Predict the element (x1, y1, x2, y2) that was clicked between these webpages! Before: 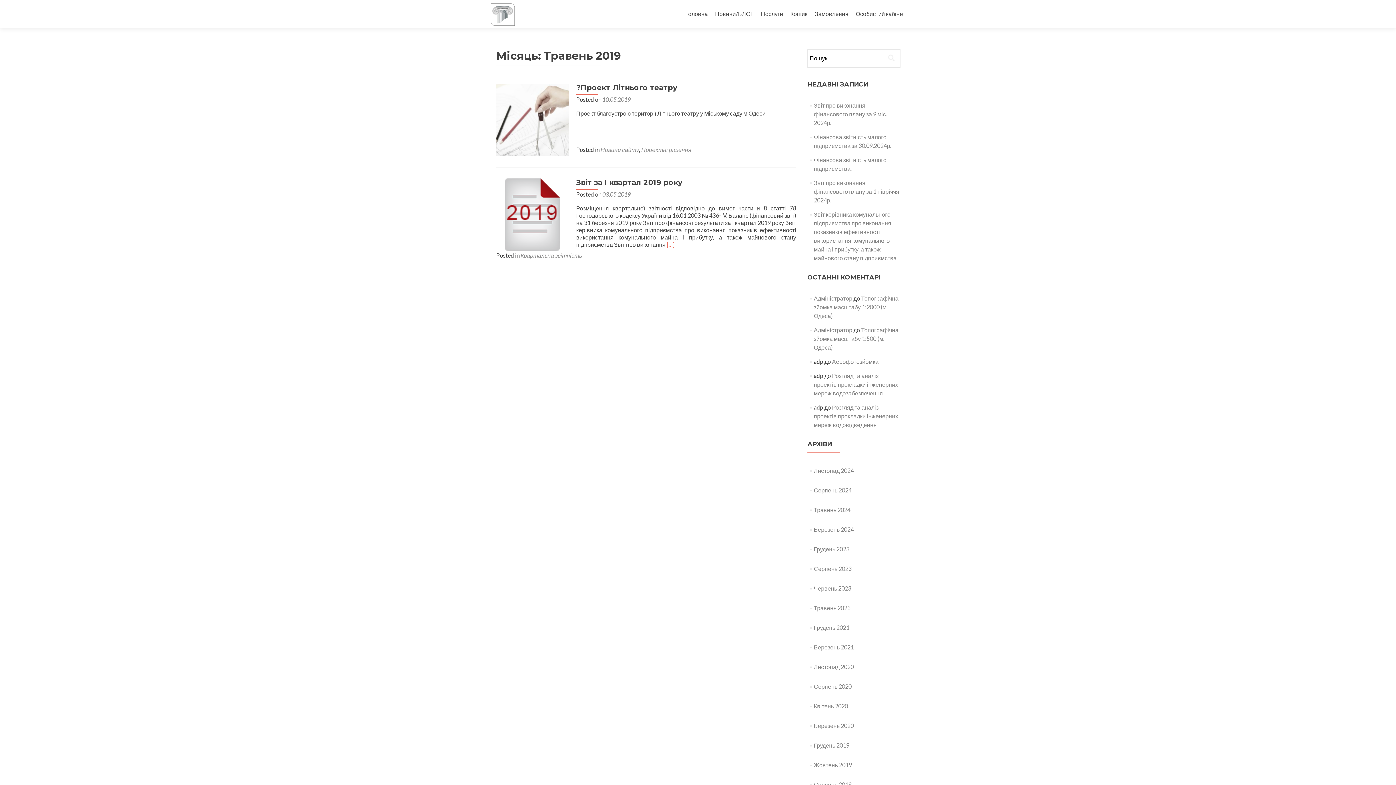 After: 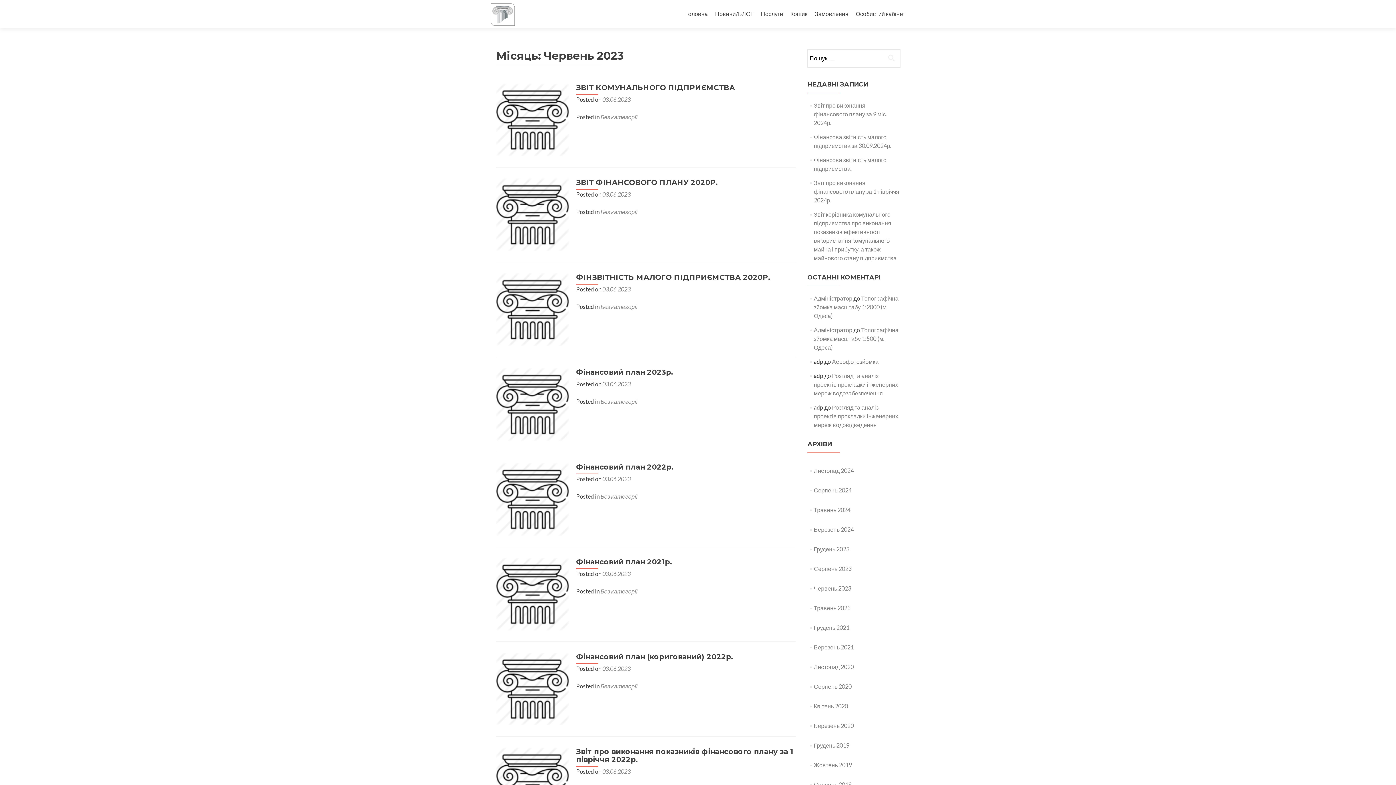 Action: label: Червень 2023 bbox: (814, 585, 851, 592)